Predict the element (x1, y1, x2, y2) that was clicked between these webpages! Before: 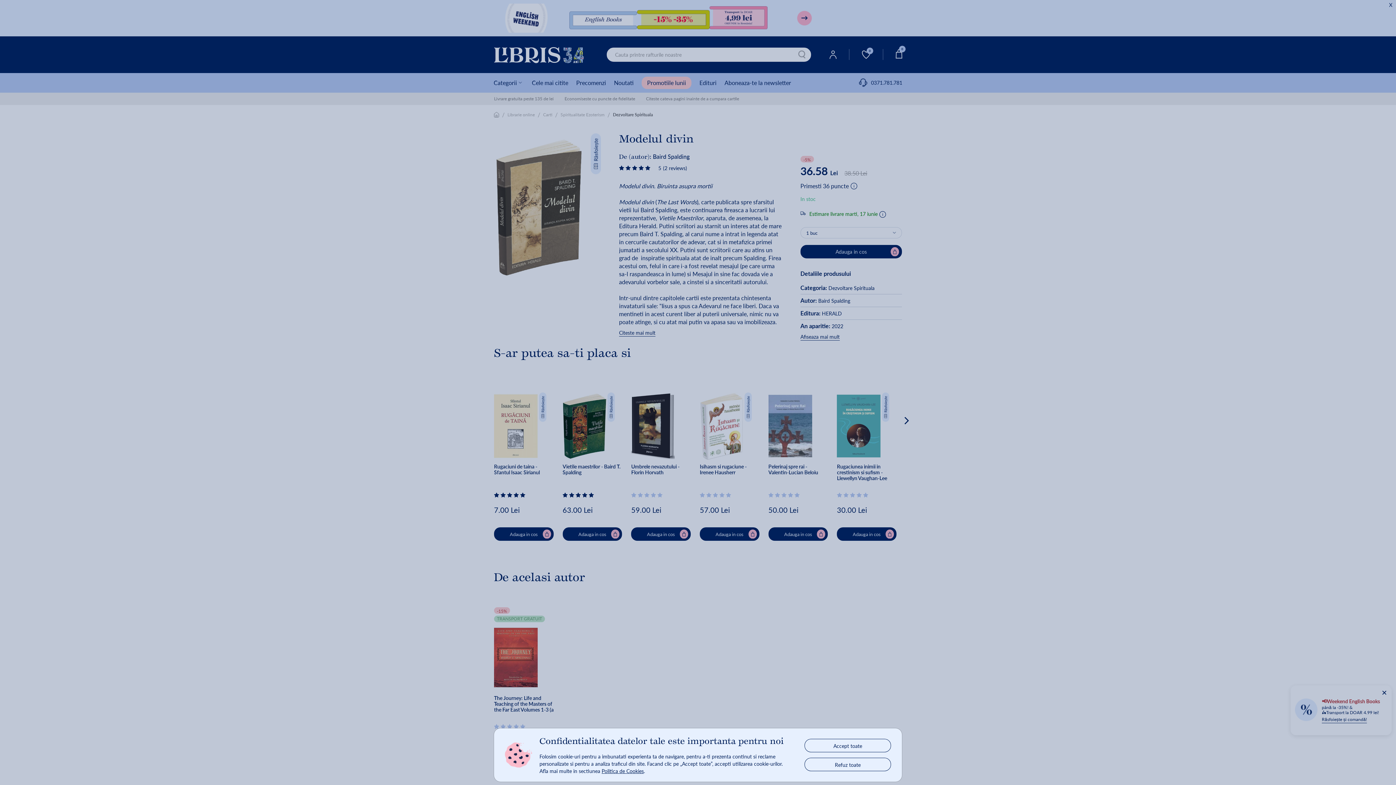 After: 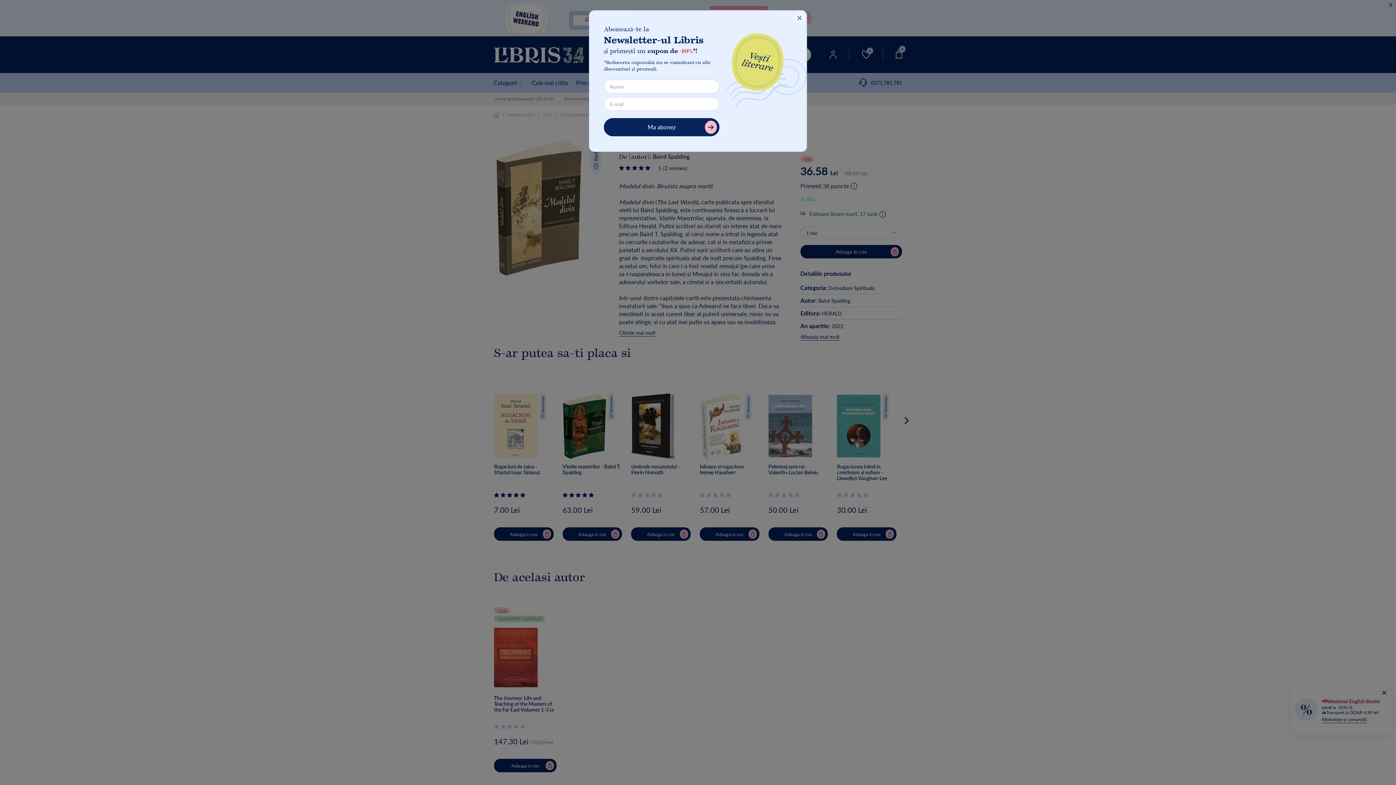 Action: label: Accept toate bbox: (805, 739, 890, 752)